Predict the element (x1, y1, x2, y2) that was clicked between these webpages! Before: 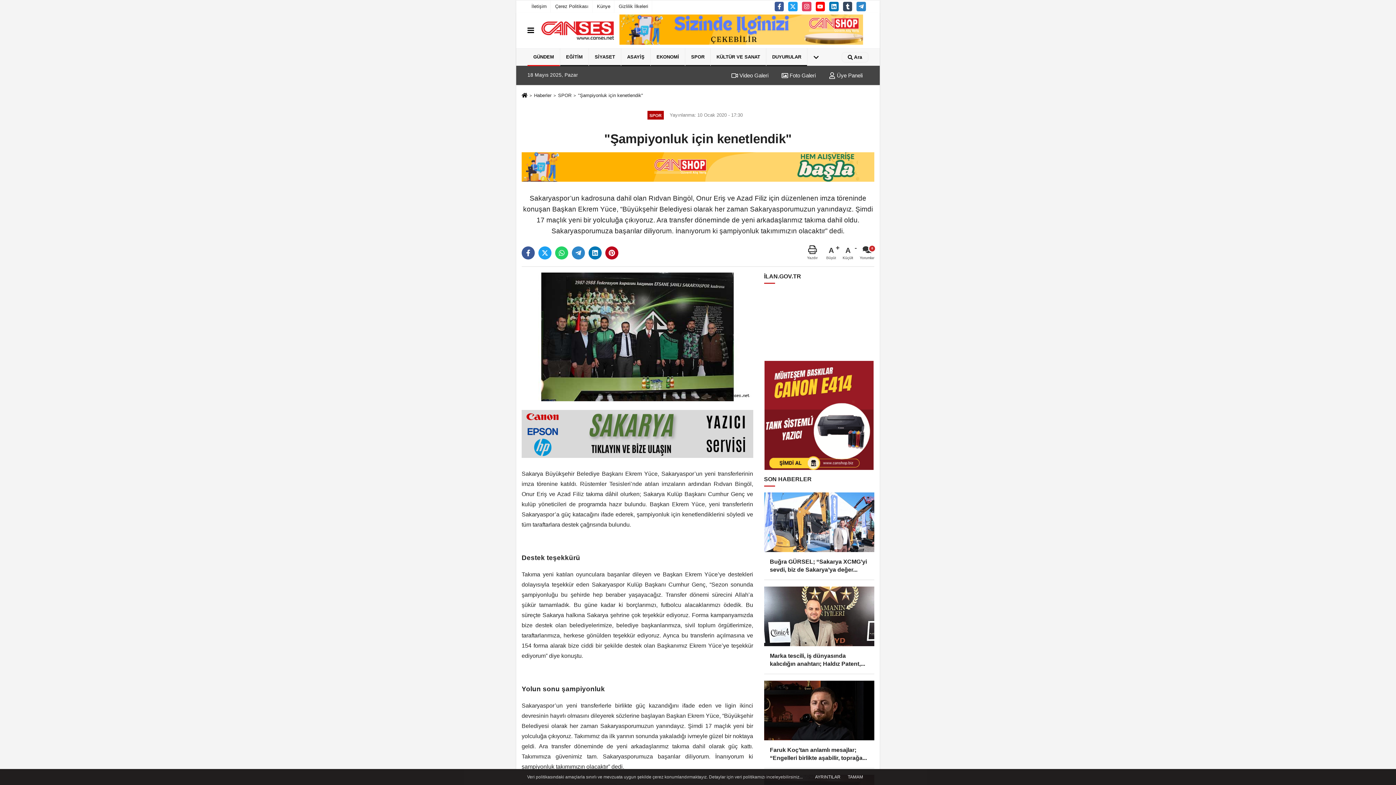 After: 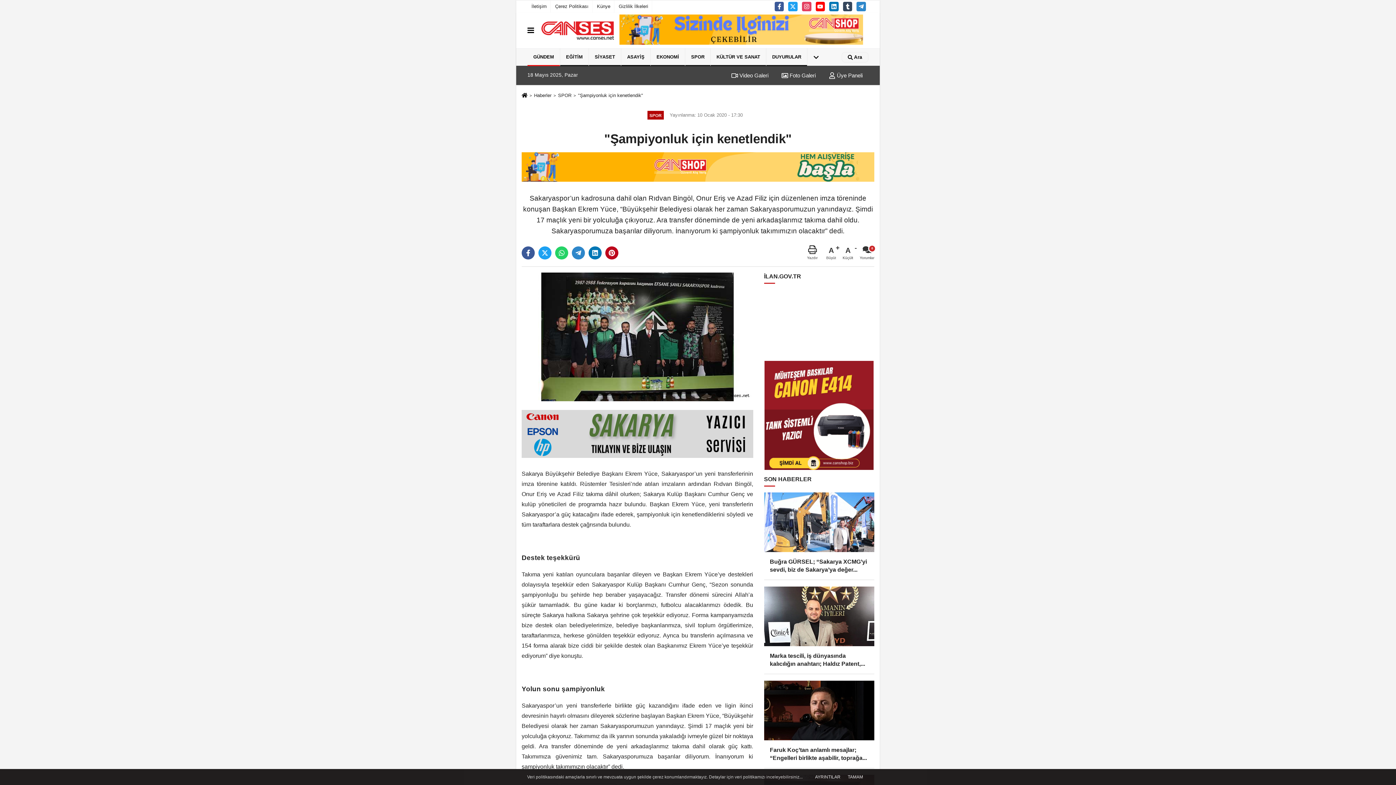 Action: bbox: (619, 26, 863, 32)